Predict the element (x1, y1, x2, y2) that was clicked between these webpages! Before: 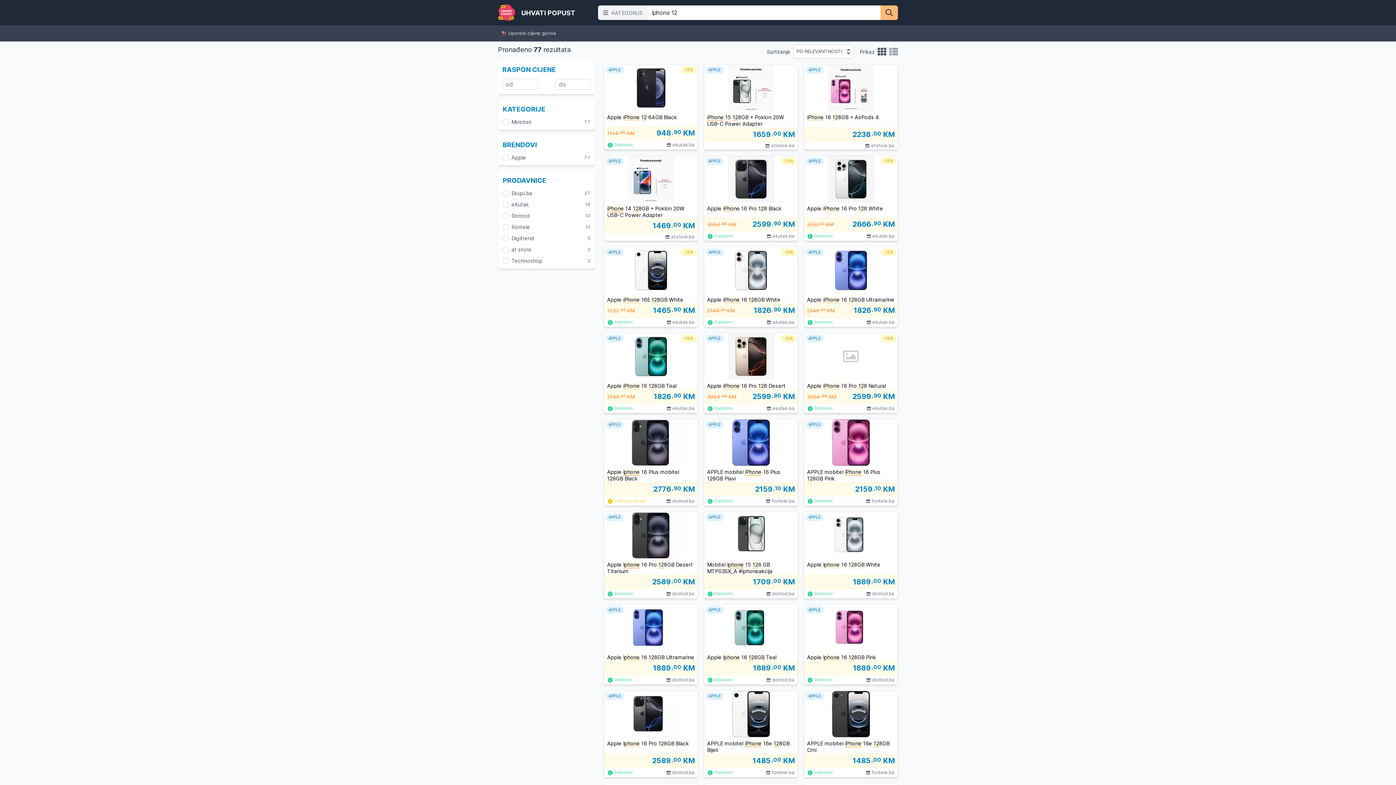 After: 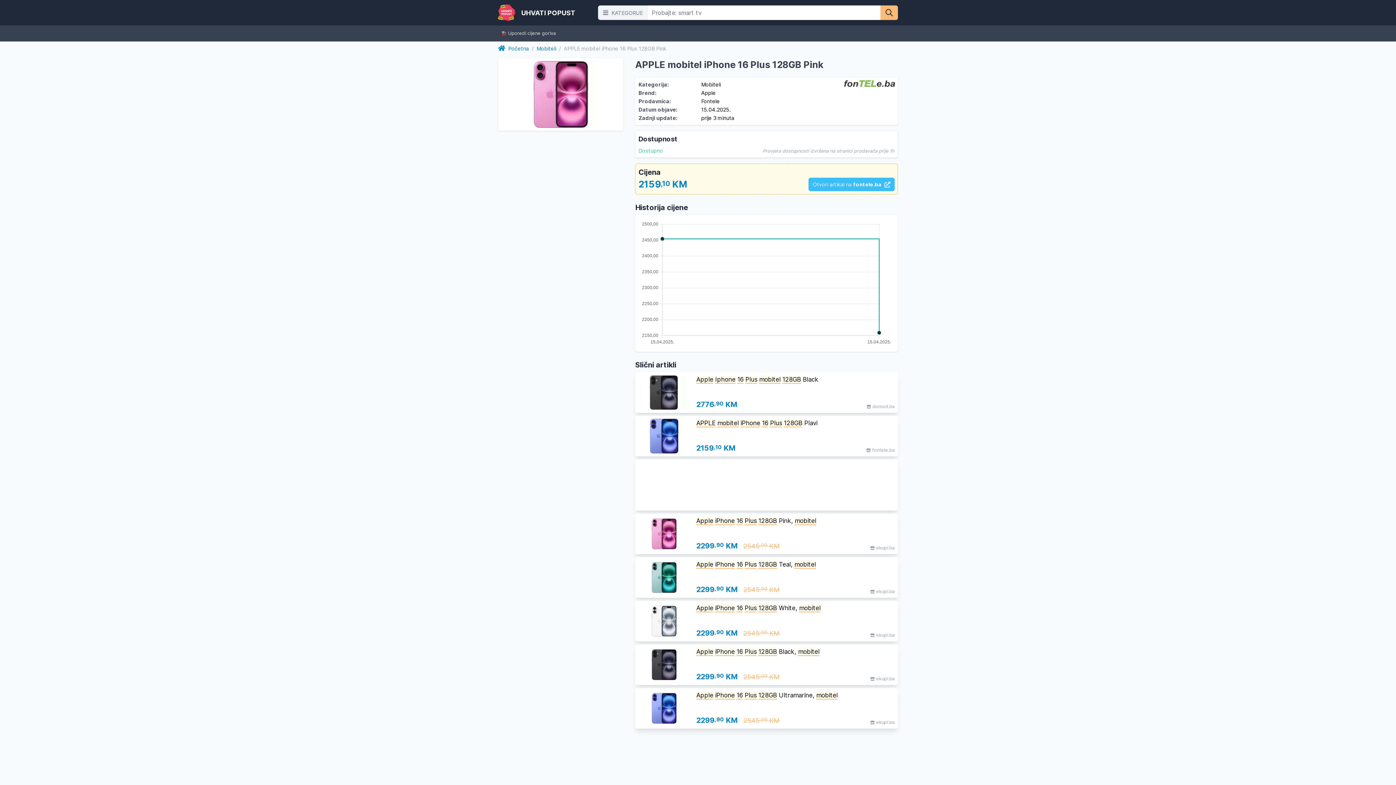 Action: bbox: (804, 419, 898, 506) label: APPLE mobitel iPhone 16 Plus 128GB Pink
2159,10 KM
Dostupno
fontele.ba
APPLE